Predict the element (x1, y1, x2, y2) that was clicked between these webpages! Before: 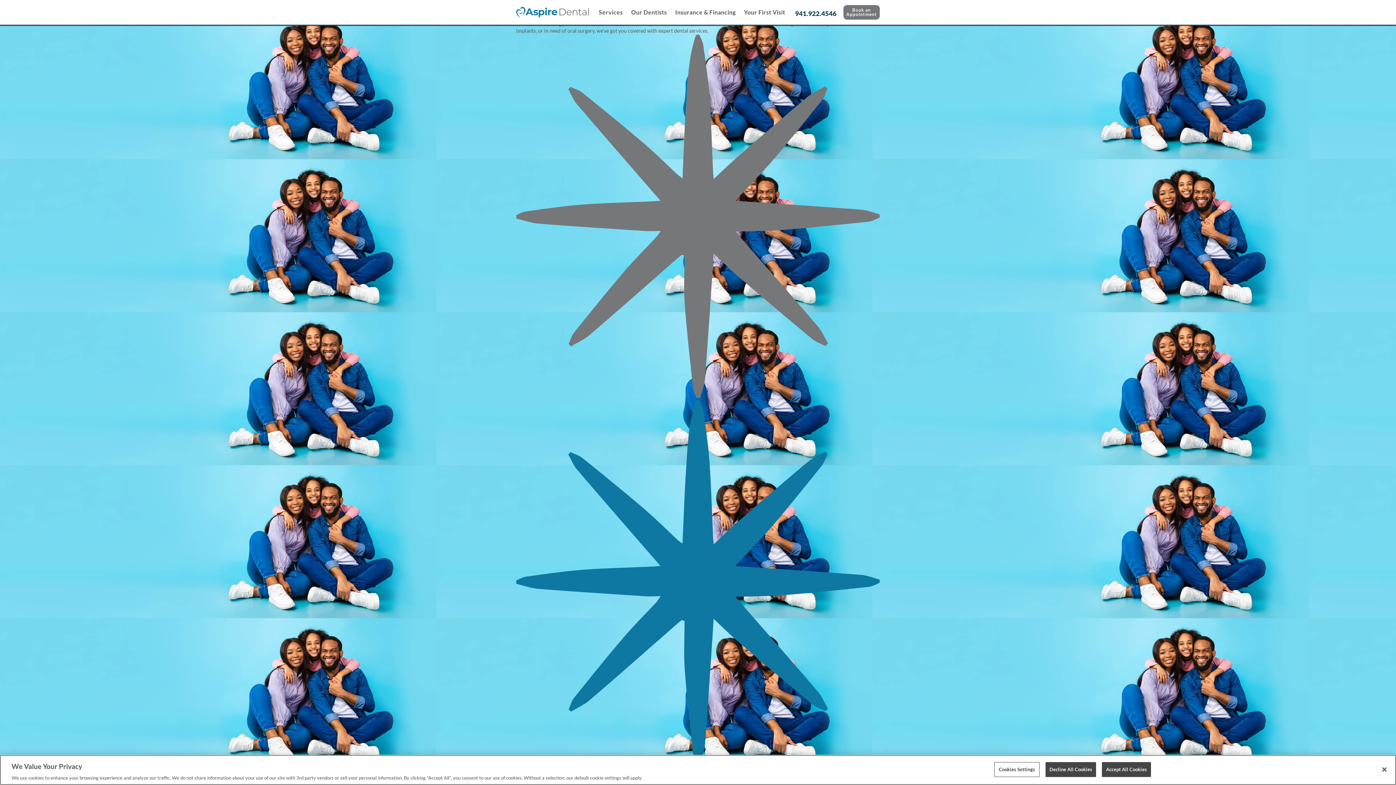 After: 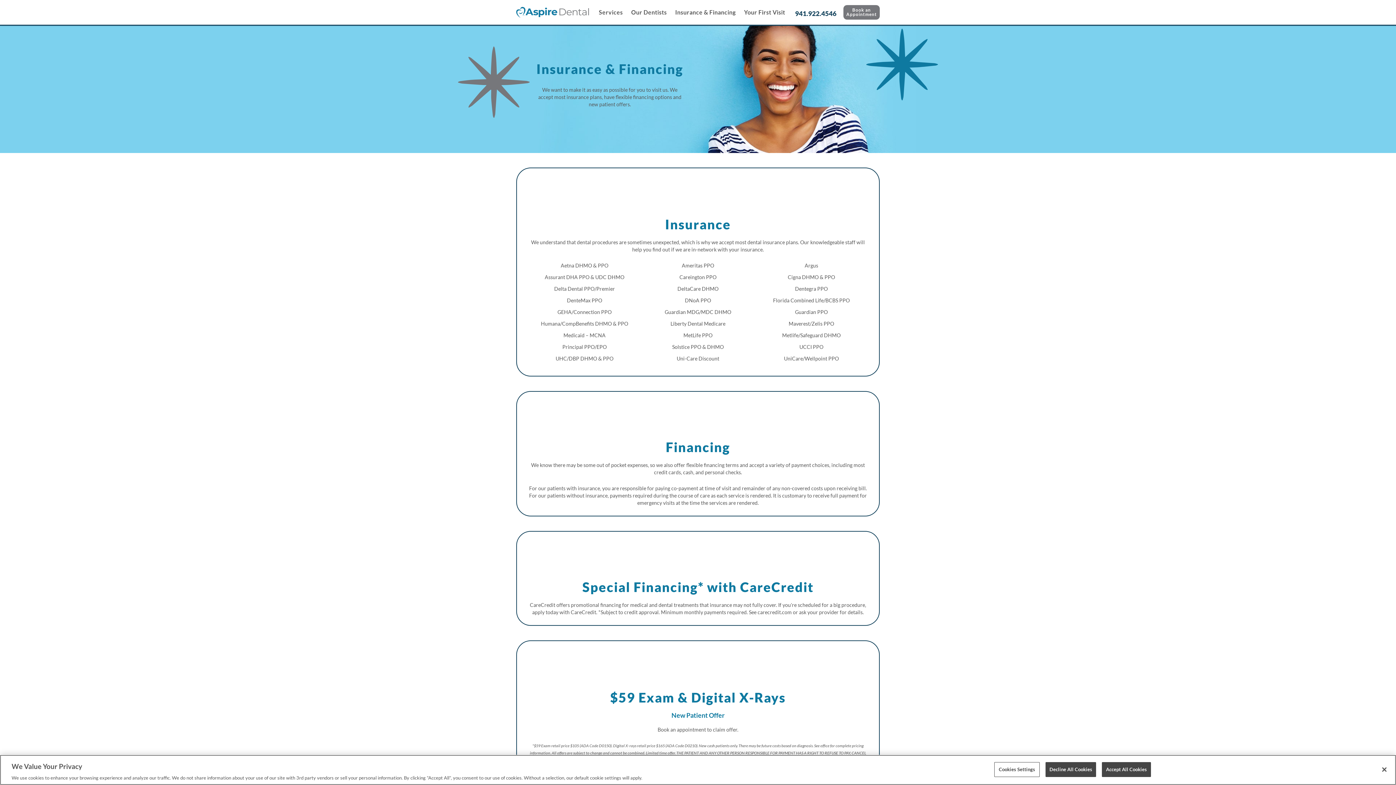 Action: label: Insurance & Financing bbox: (675, 8, 735, 15)